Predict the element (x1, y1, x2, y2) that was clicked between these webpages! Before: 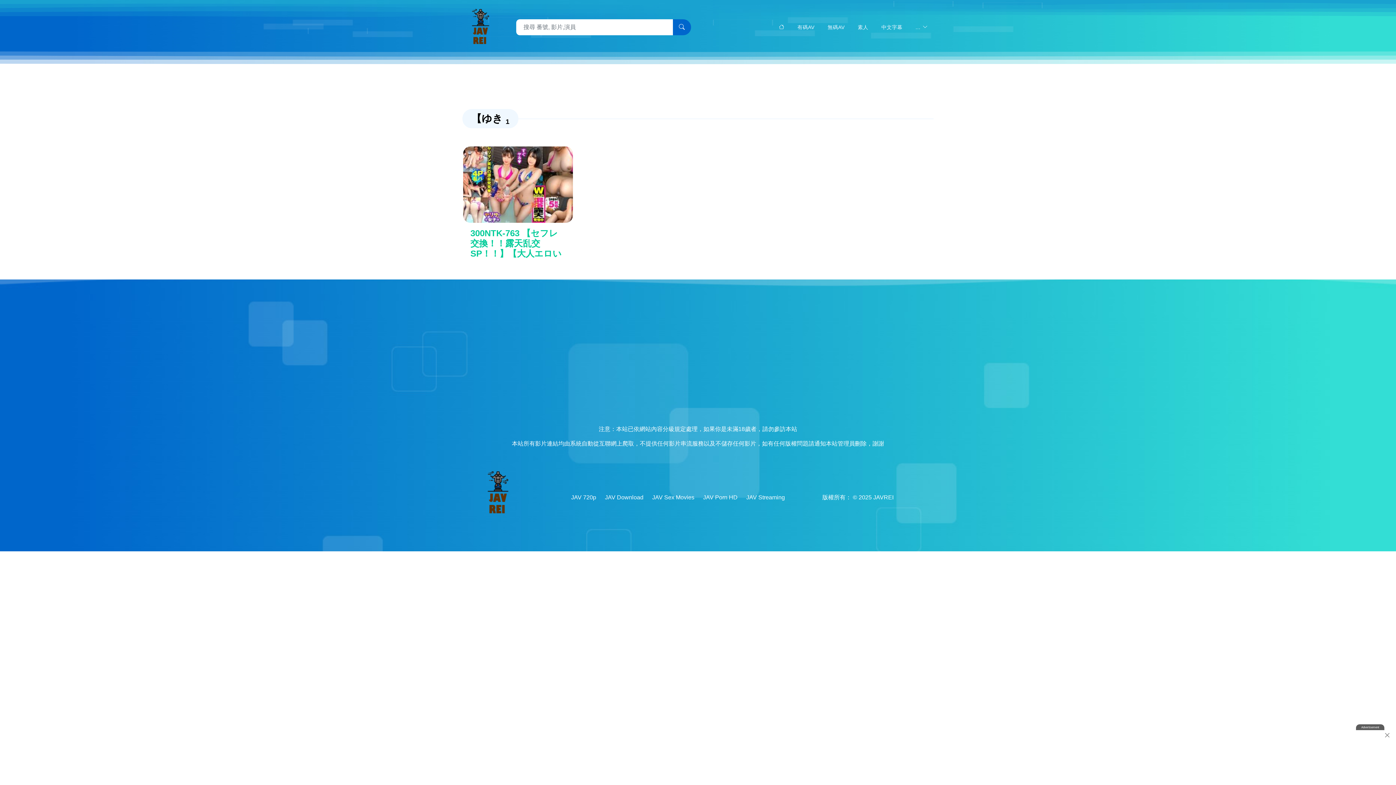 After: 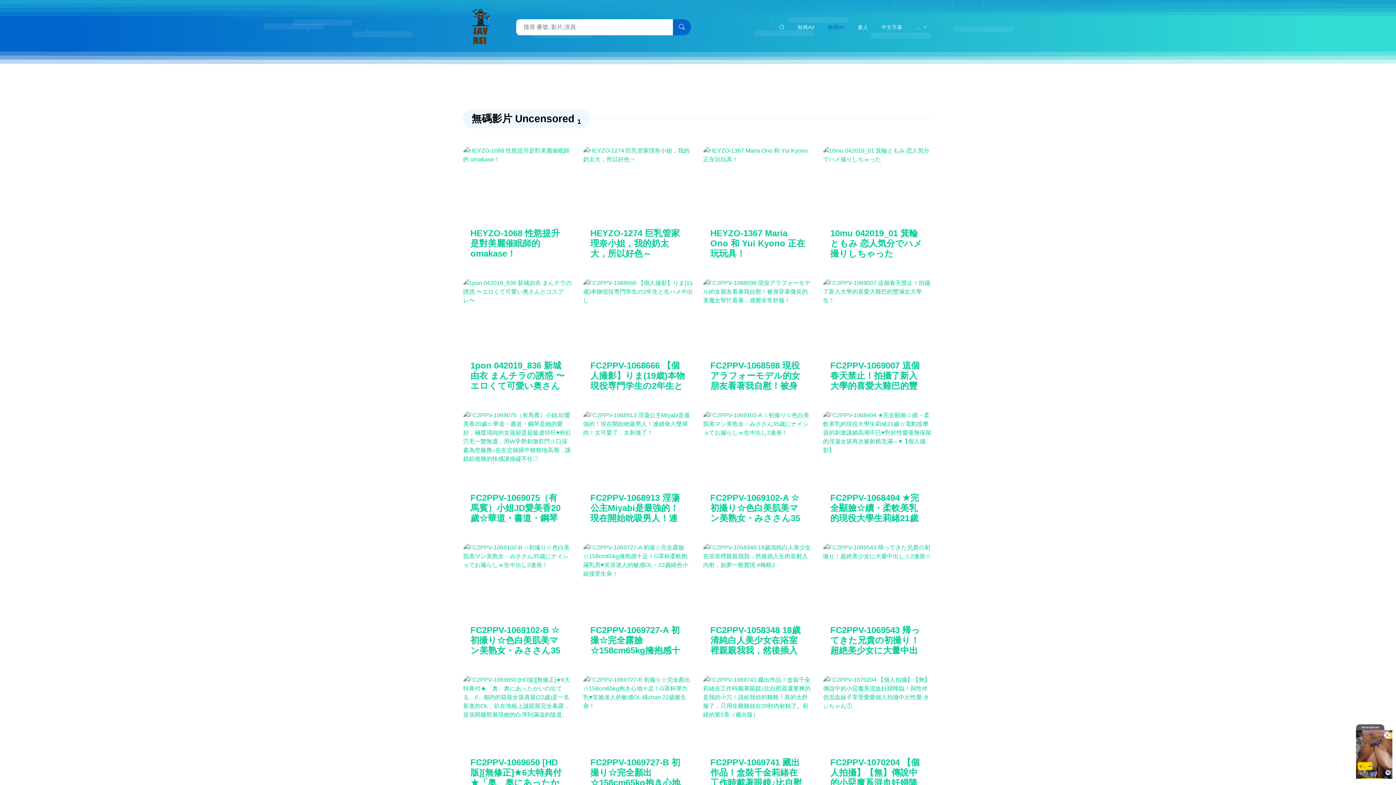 Action: label: 無碼AV bbox: (821, 18, 851, 36)